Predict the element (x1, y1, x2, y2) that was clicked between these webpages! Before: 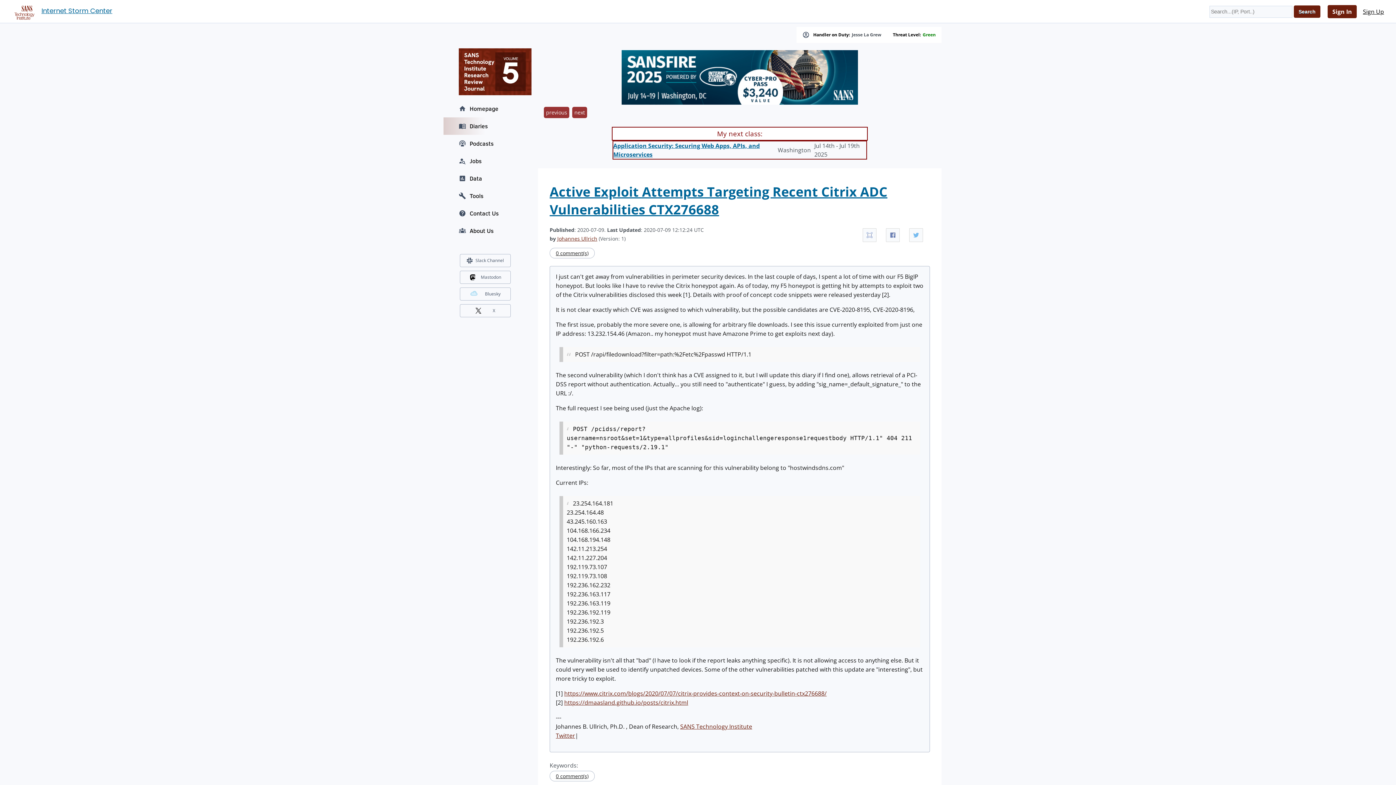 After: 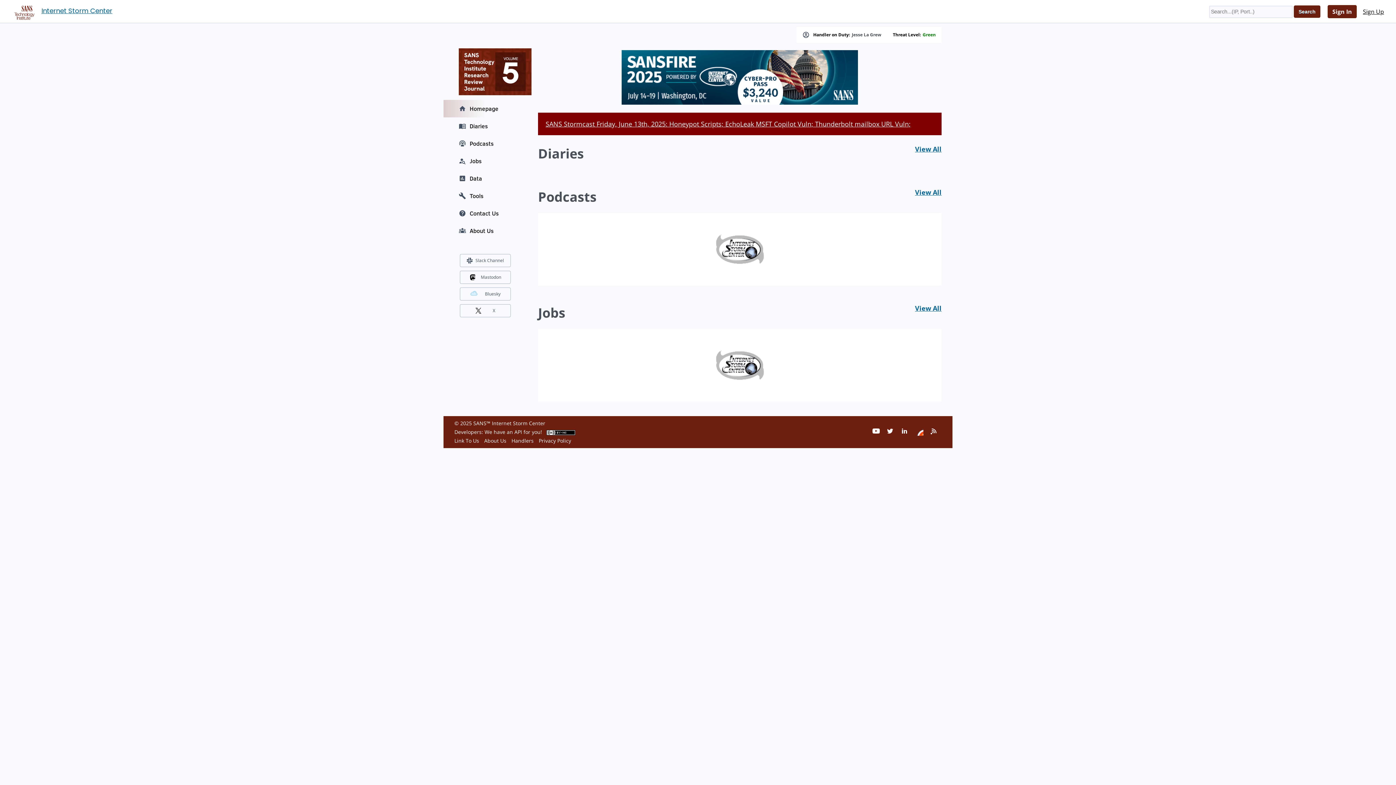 Action: label: Homepage bbox: (443, 100, 527, 117)